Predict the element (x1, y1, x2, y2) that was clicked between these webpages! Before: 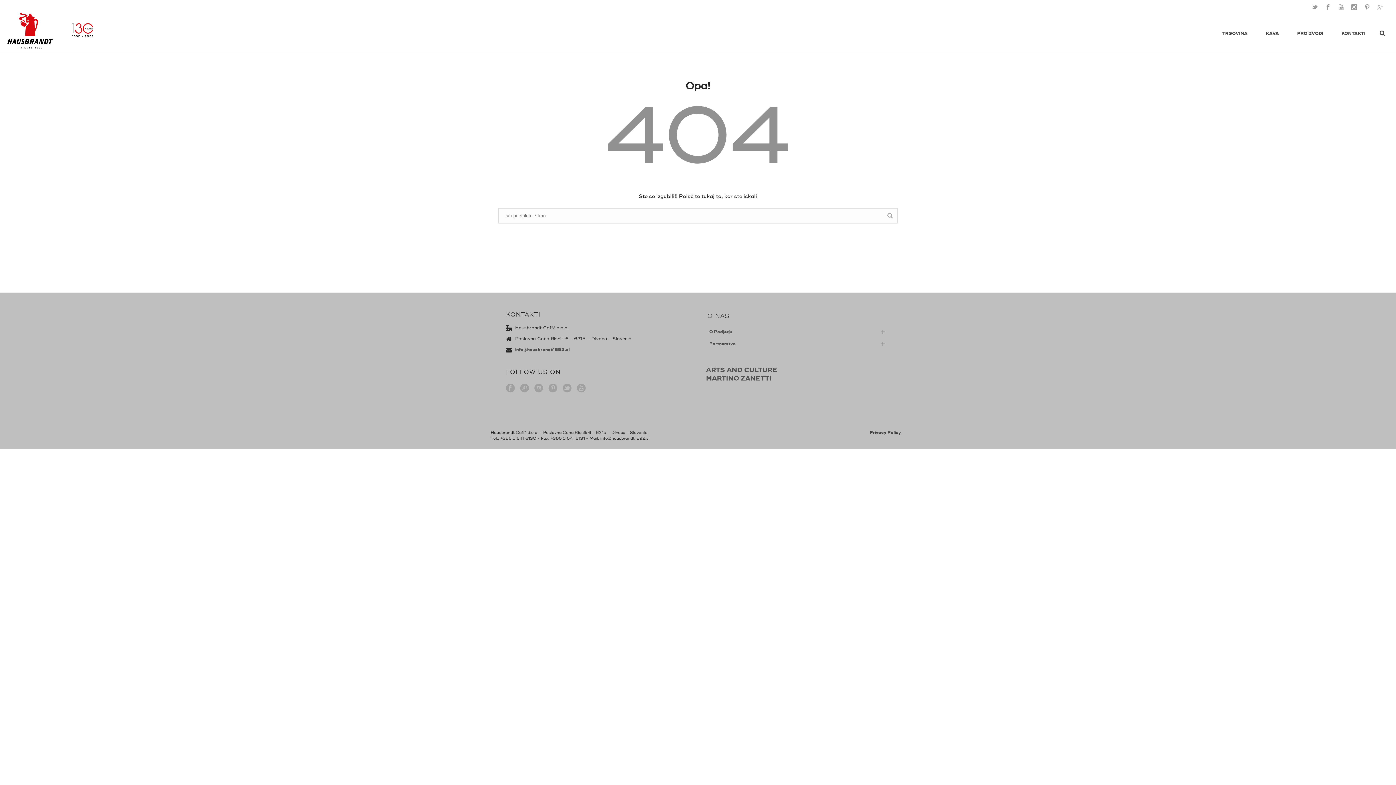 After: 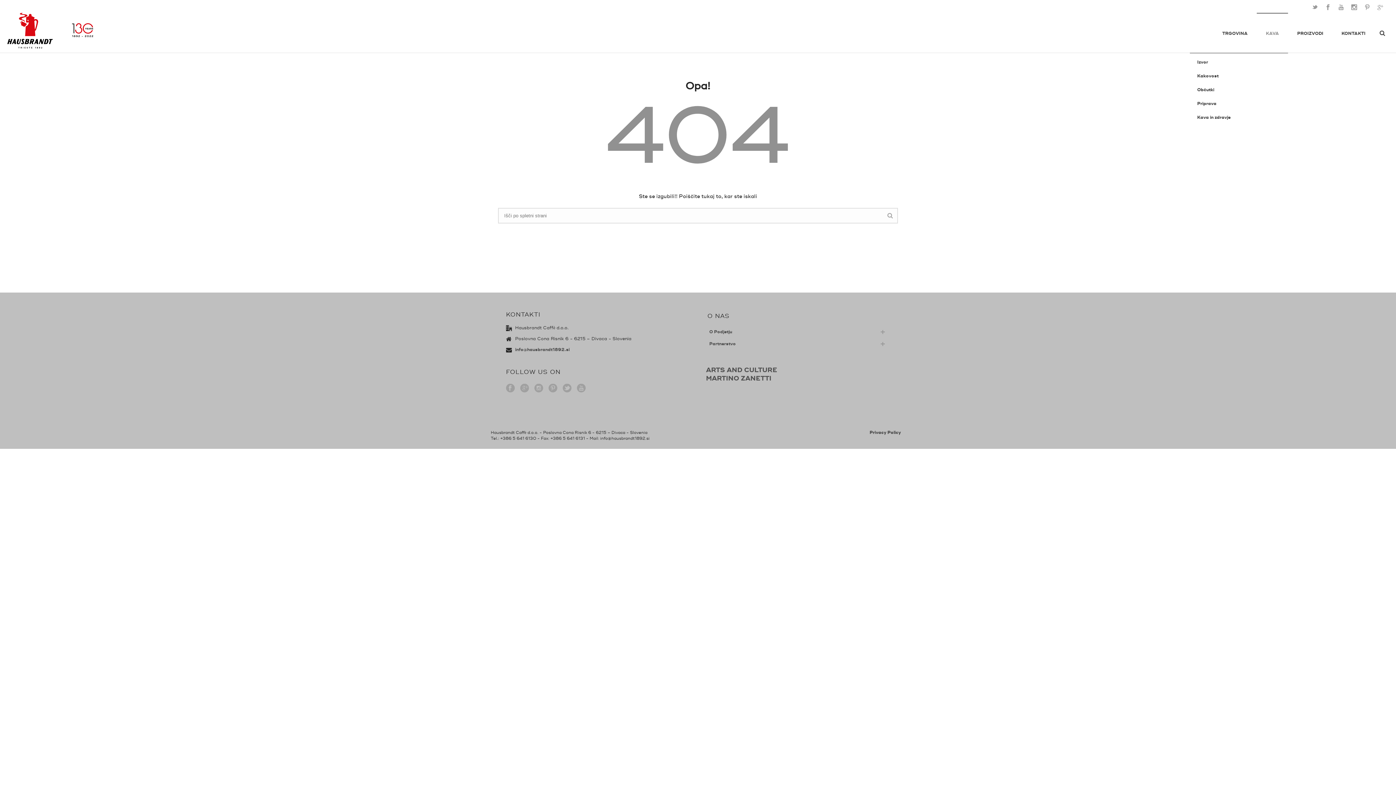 Action: bbox: (1257, 12, 1288, 52) label: KAVA